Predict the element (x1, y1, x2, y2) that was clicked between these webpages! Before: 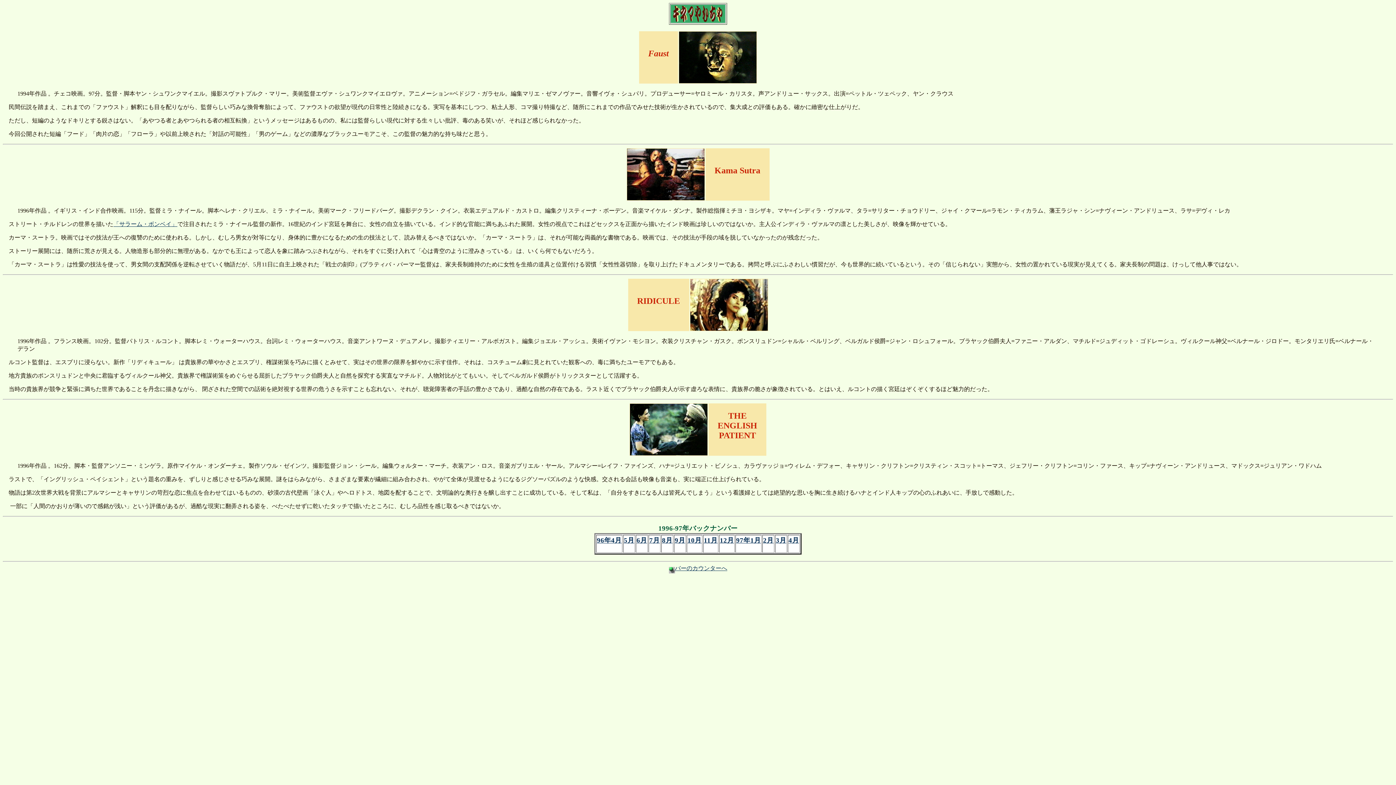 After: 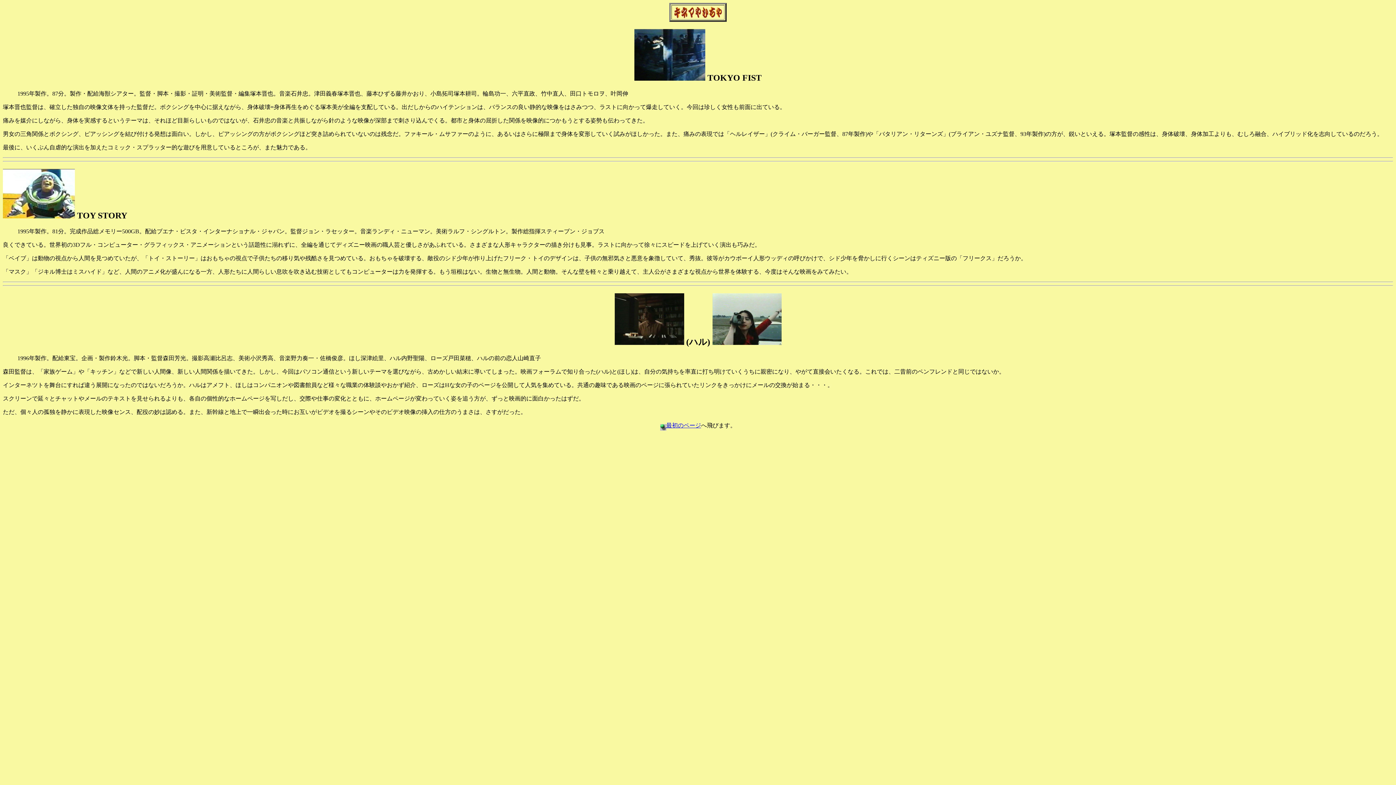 Action: bbox: (597, 535, 621, 545) label: 96年4月